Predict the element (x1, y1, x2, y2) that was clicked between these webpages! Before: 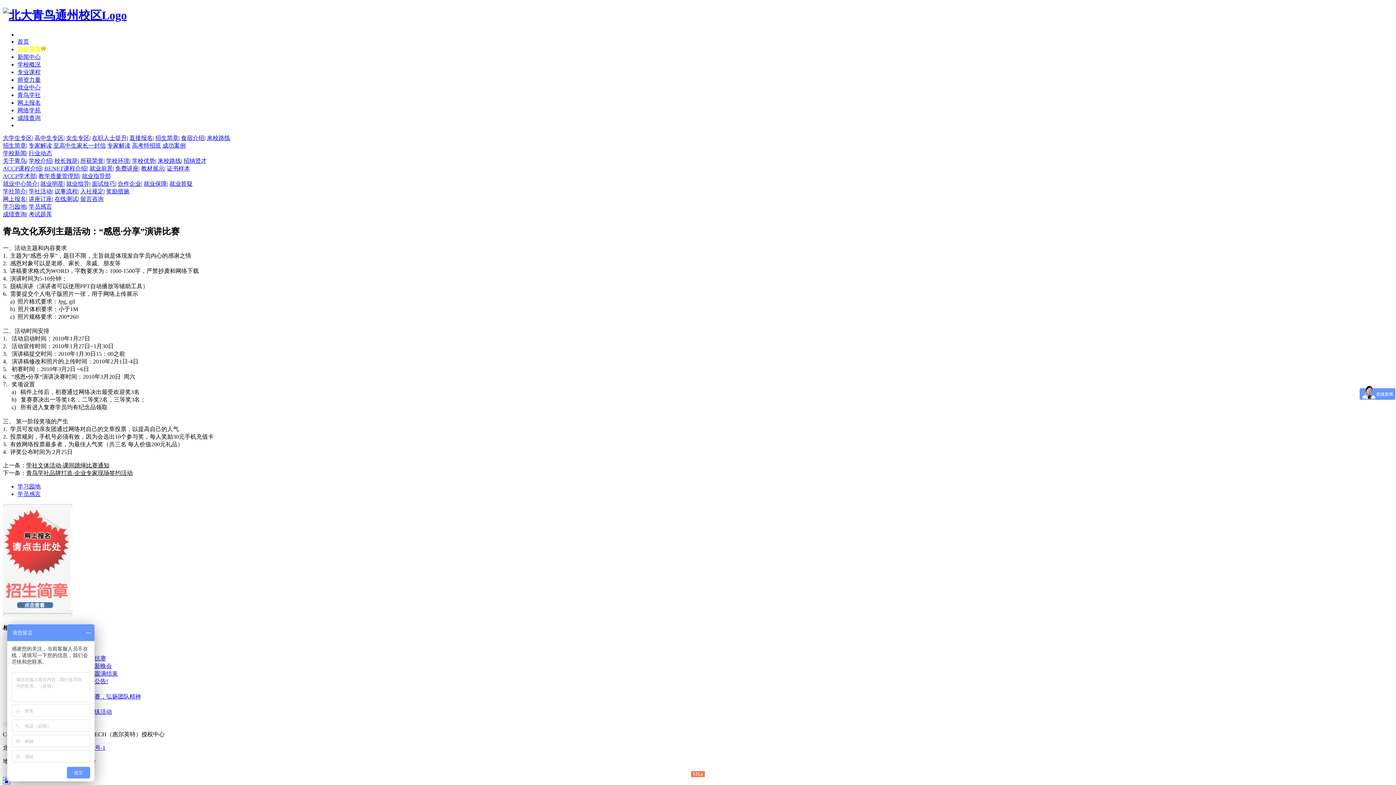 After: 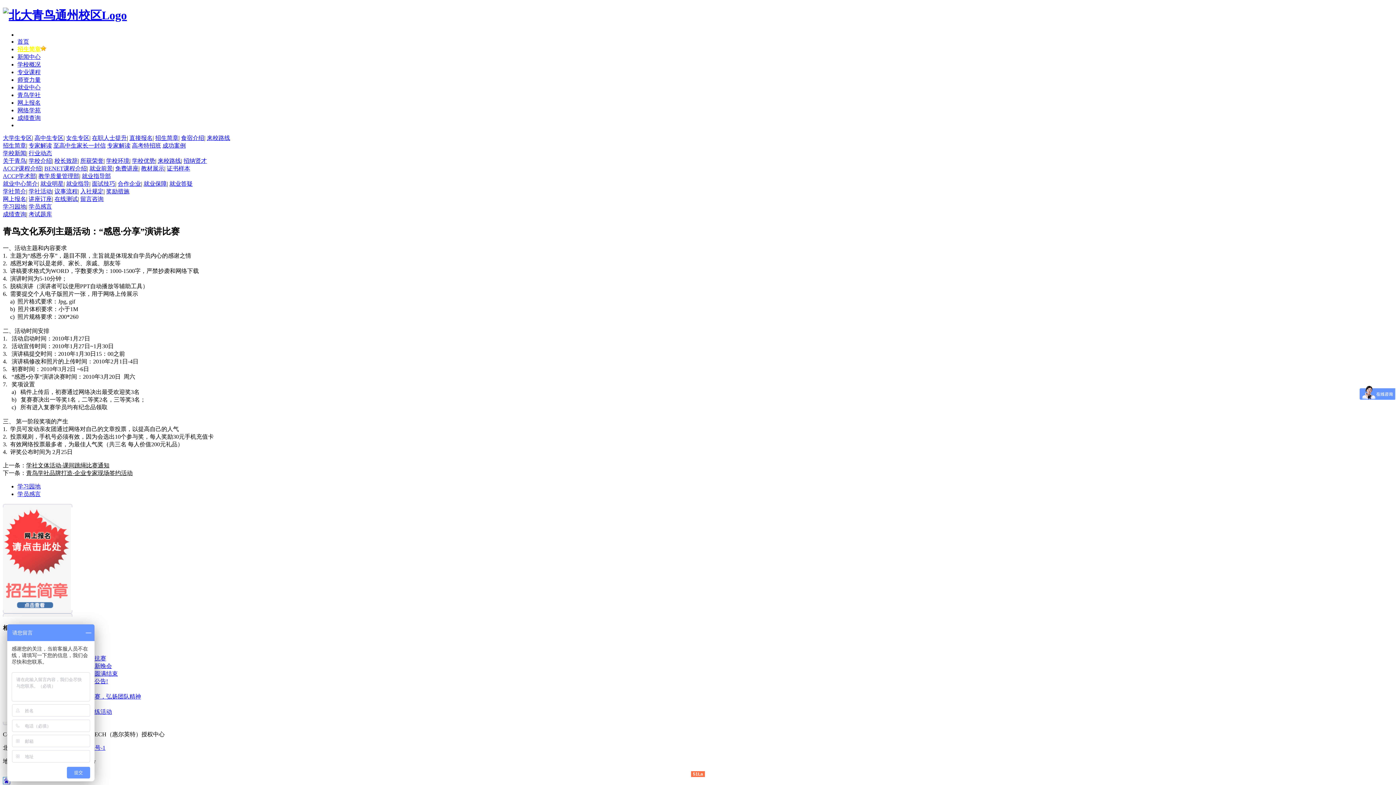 Action: label: 就业保障 bbox: (143, 180, 166, 186)